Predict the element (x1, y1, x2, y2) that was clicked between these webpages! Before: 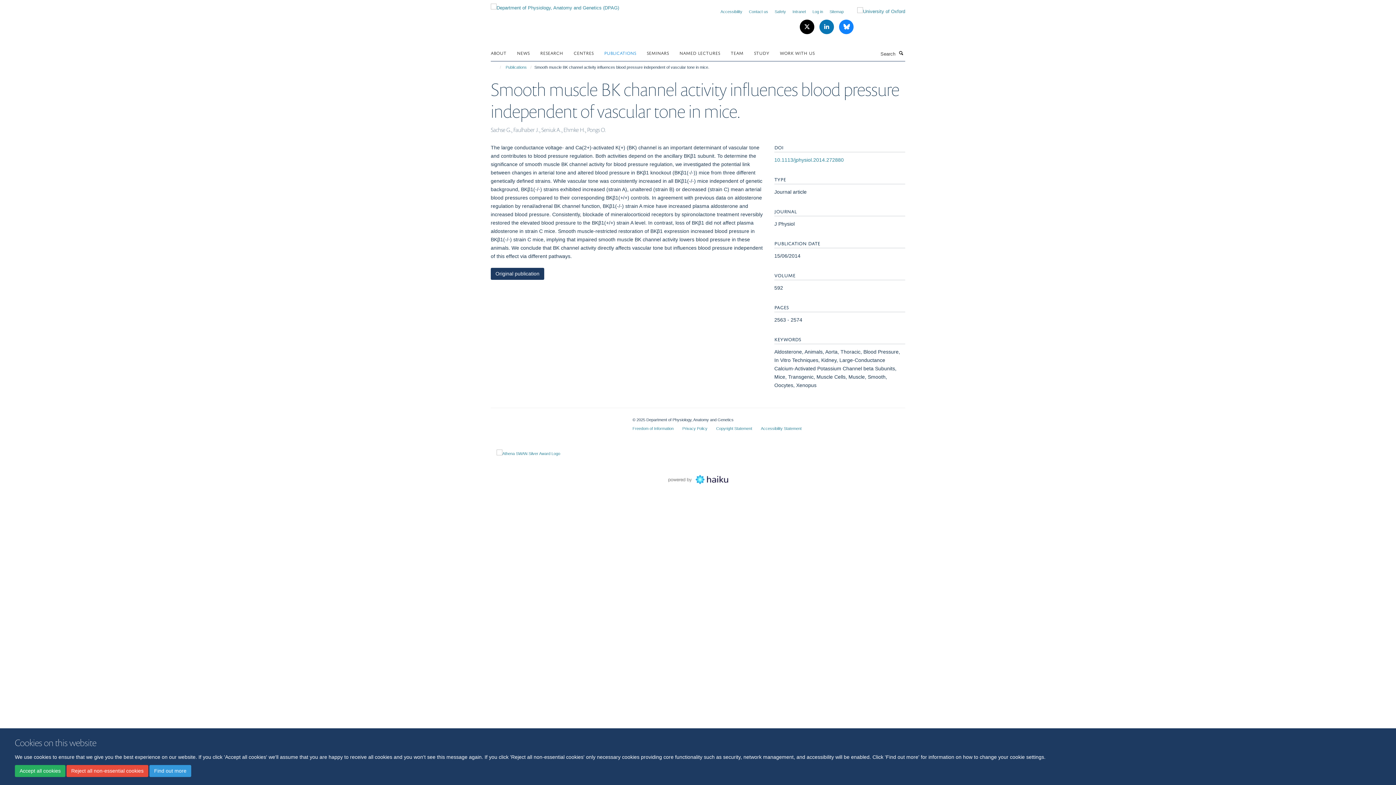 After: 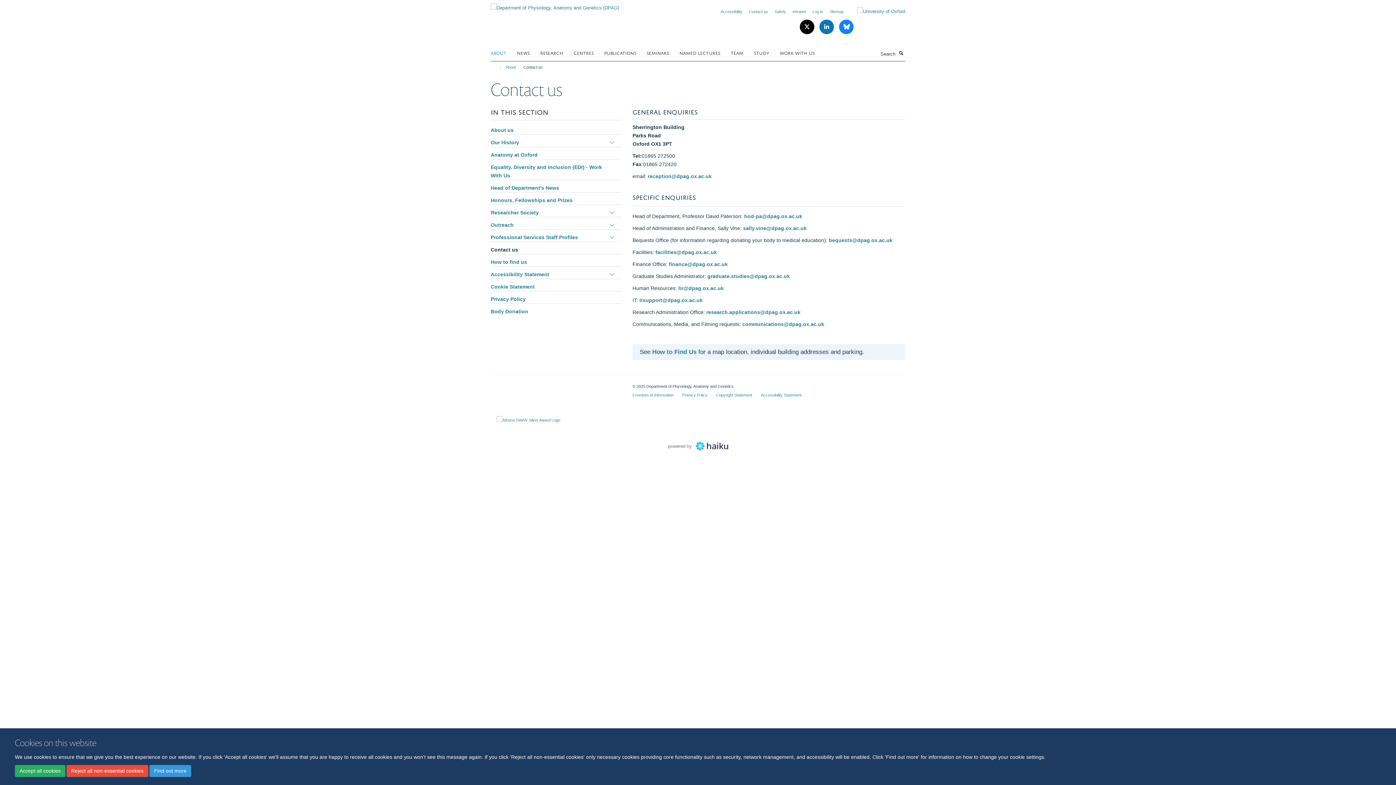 Action: bbox: (749, 9, 768, 13) label: Contact us